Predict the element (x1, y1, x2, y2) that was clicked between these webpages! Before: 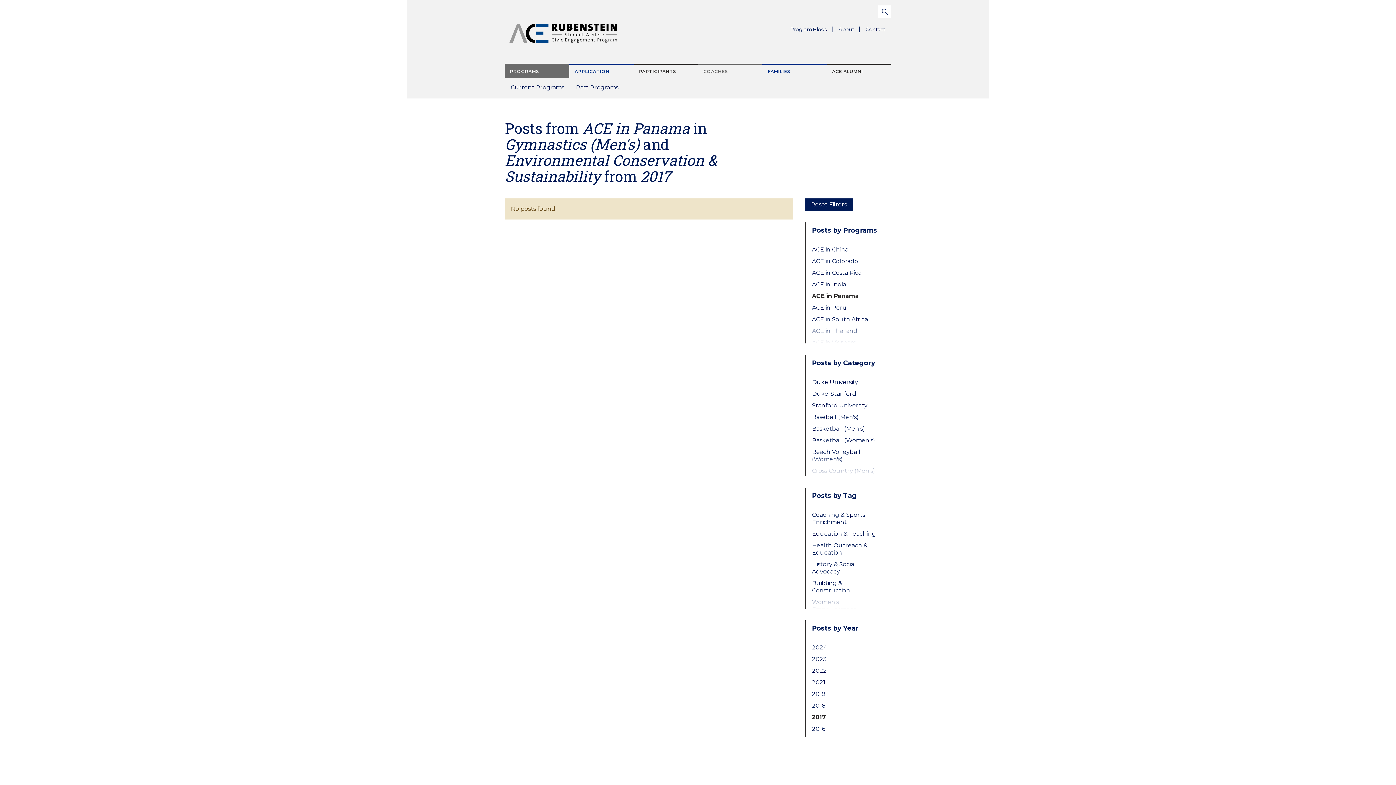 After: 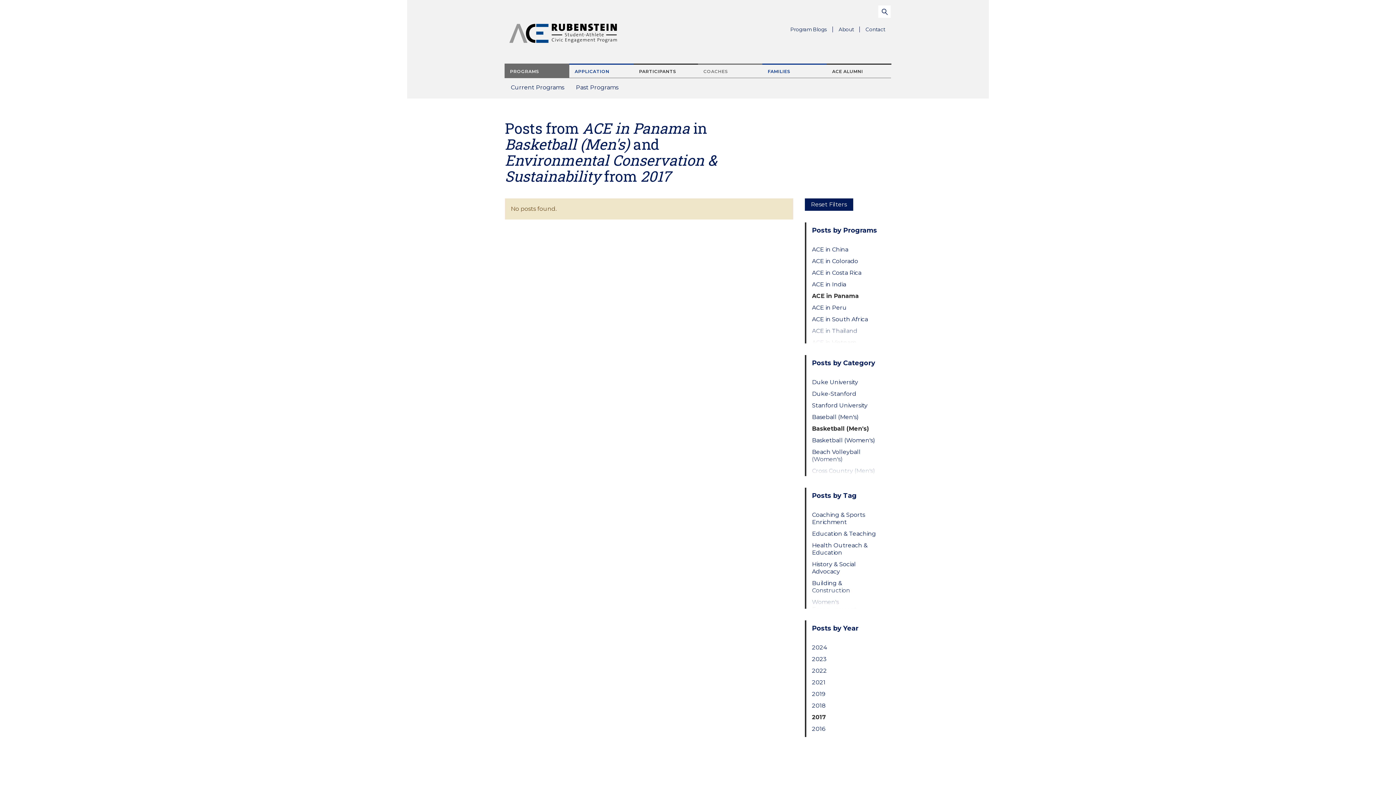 Action: bbox: (812, 425, 879, 432) label: Basketball (Men's)